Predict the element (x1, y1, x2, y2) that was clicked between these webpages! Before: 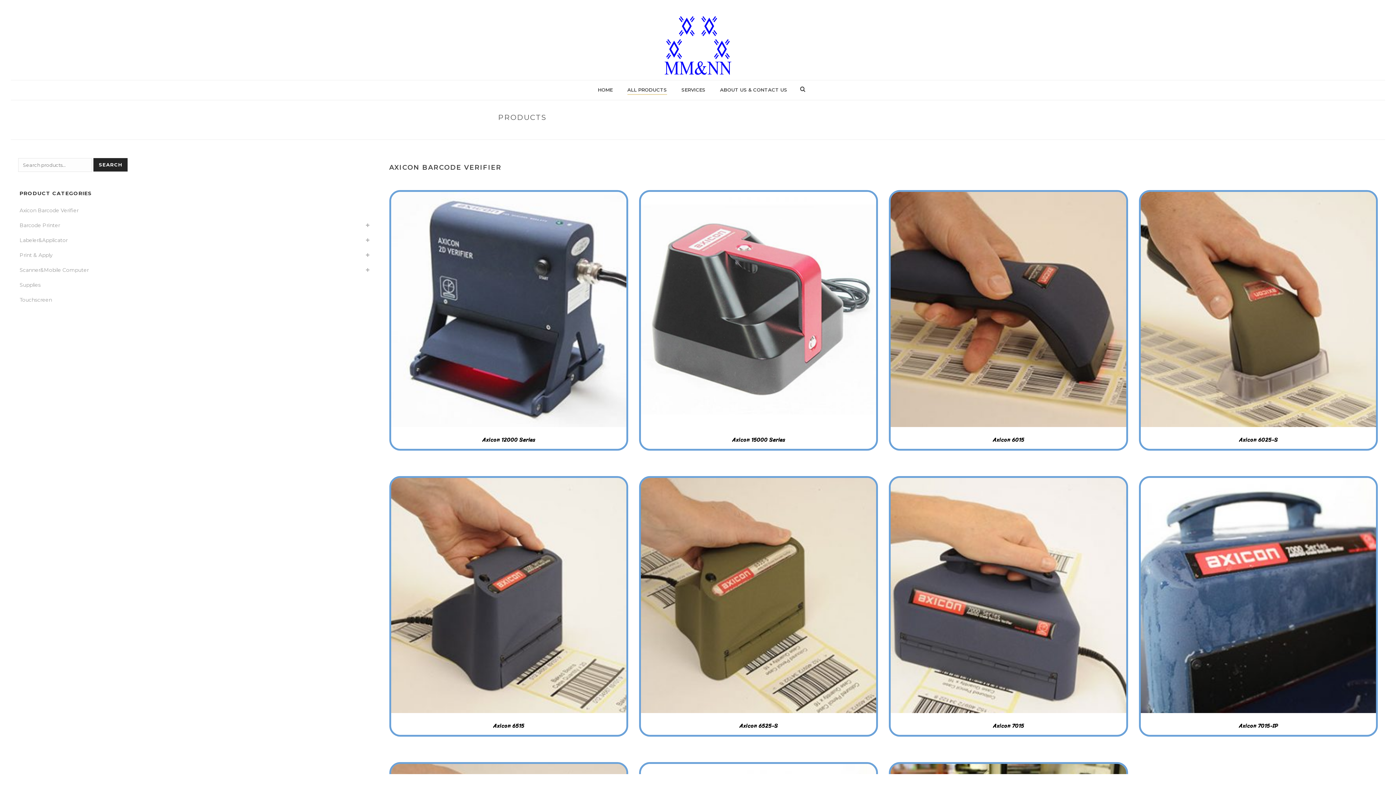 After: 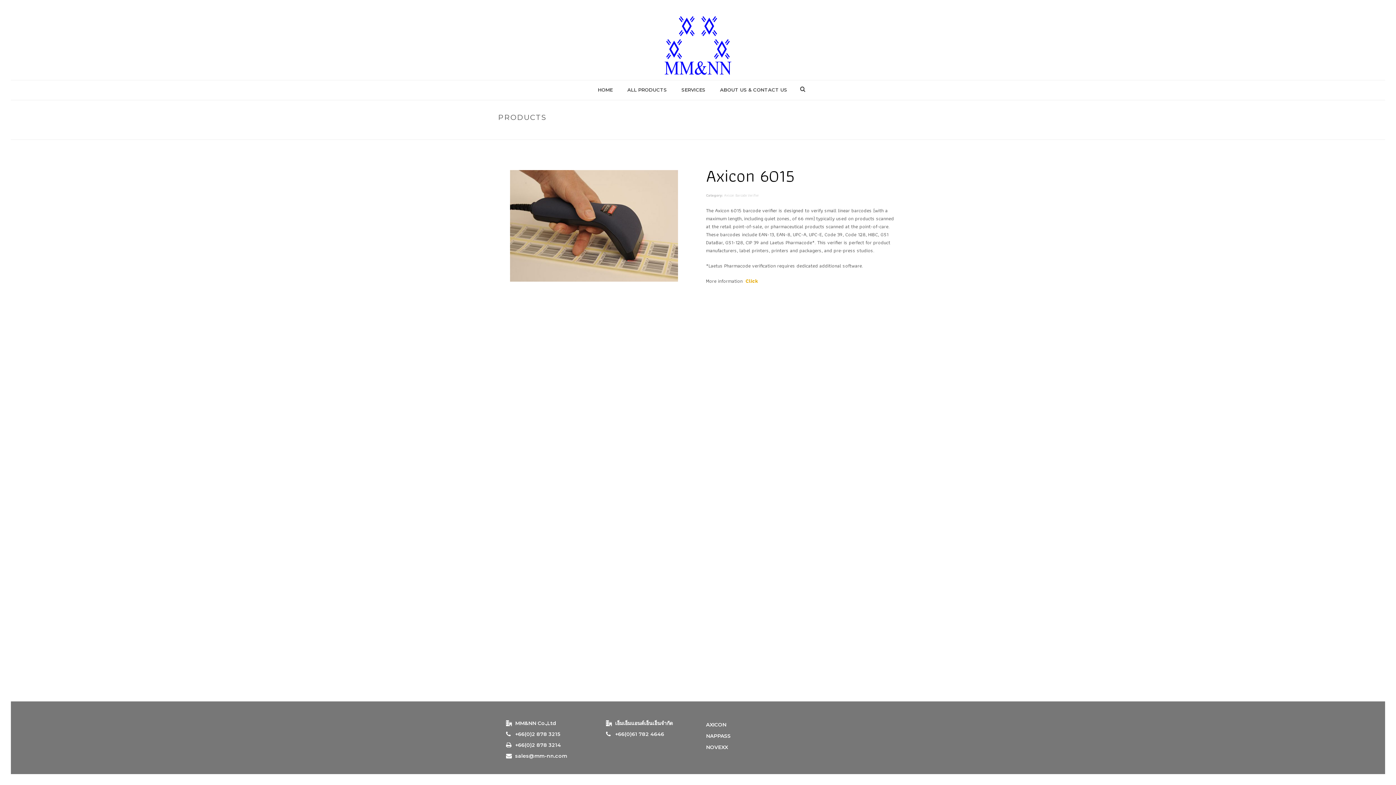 Action: bbox: (891, 192, 1126, 449) label: Axicon 6015